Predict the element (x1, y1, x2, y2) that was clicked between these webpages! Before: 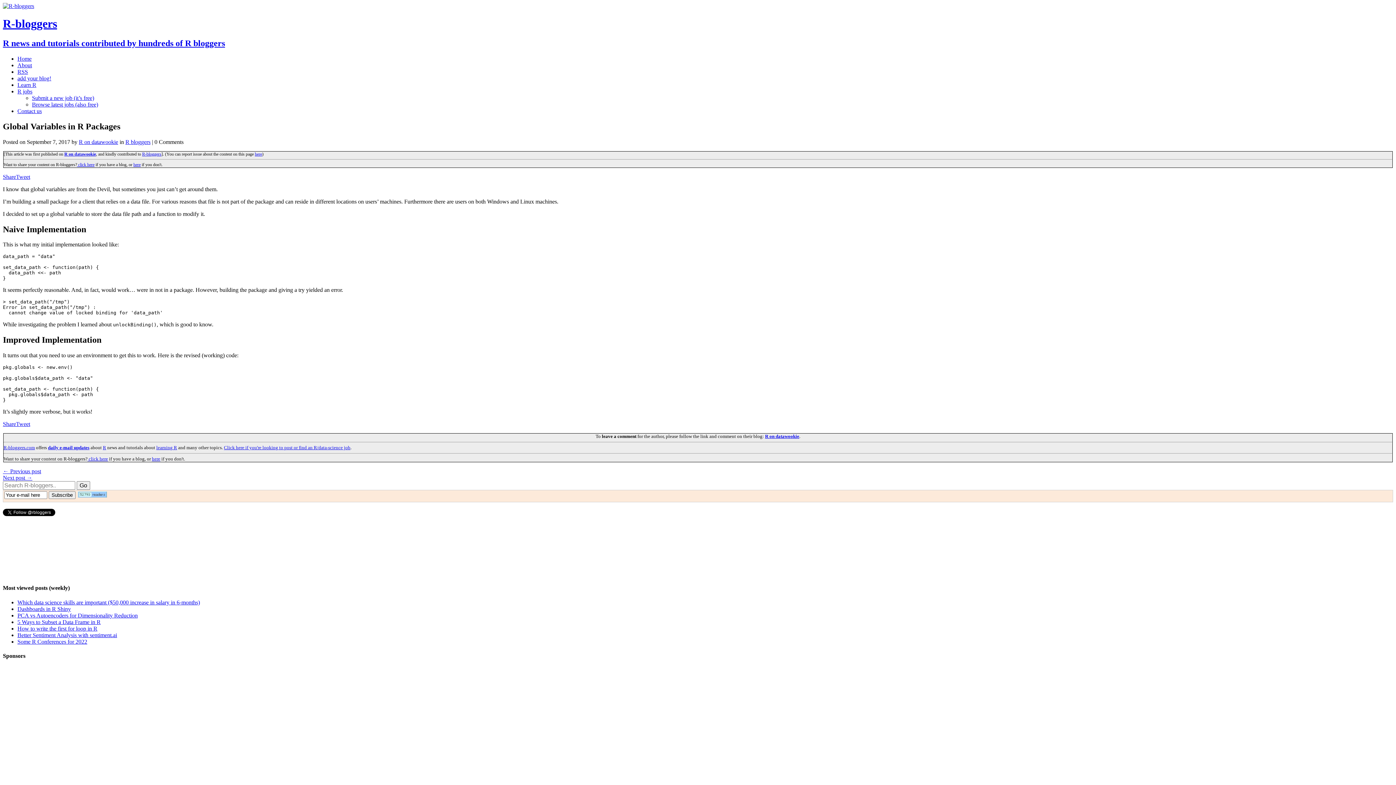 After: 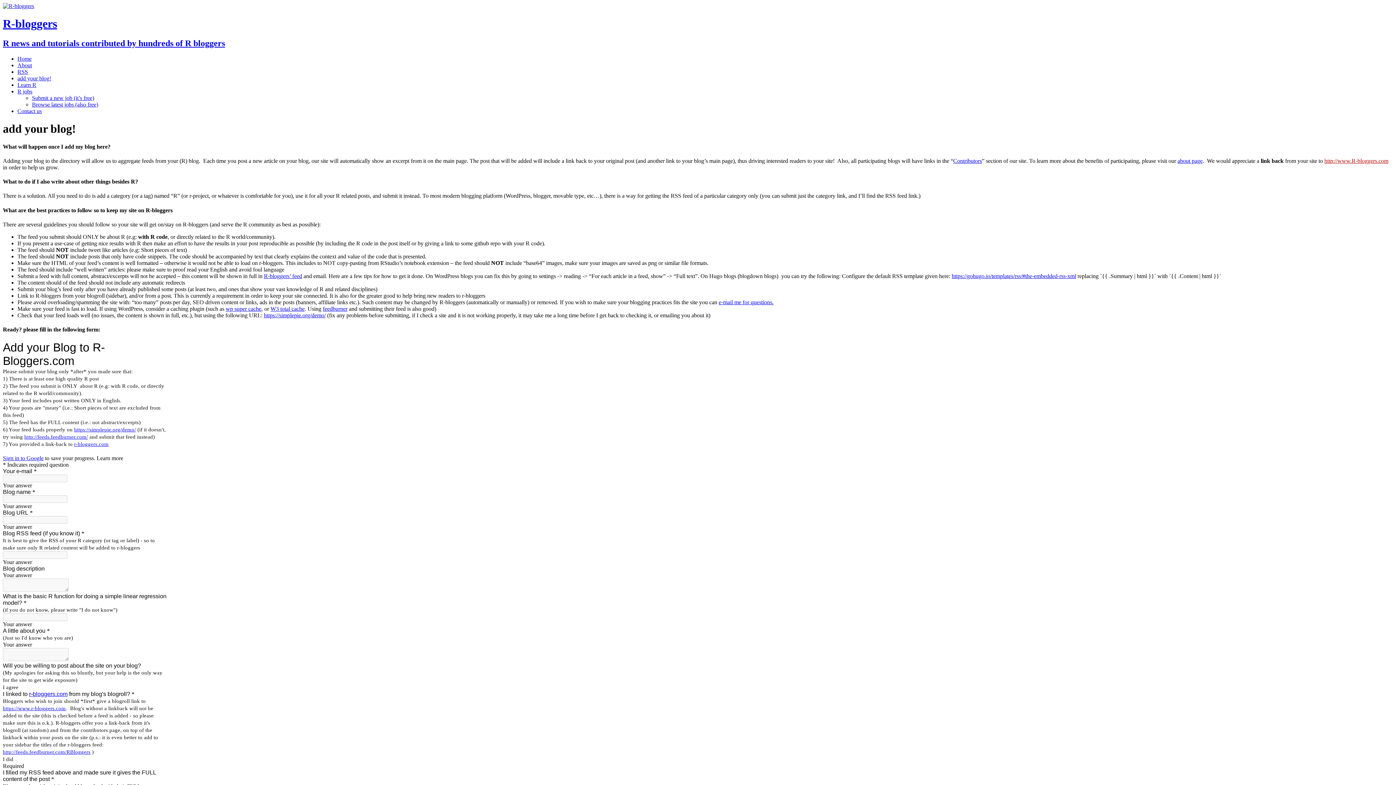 Action: bbox: (17, 75, 51, 81) label: add your blog!